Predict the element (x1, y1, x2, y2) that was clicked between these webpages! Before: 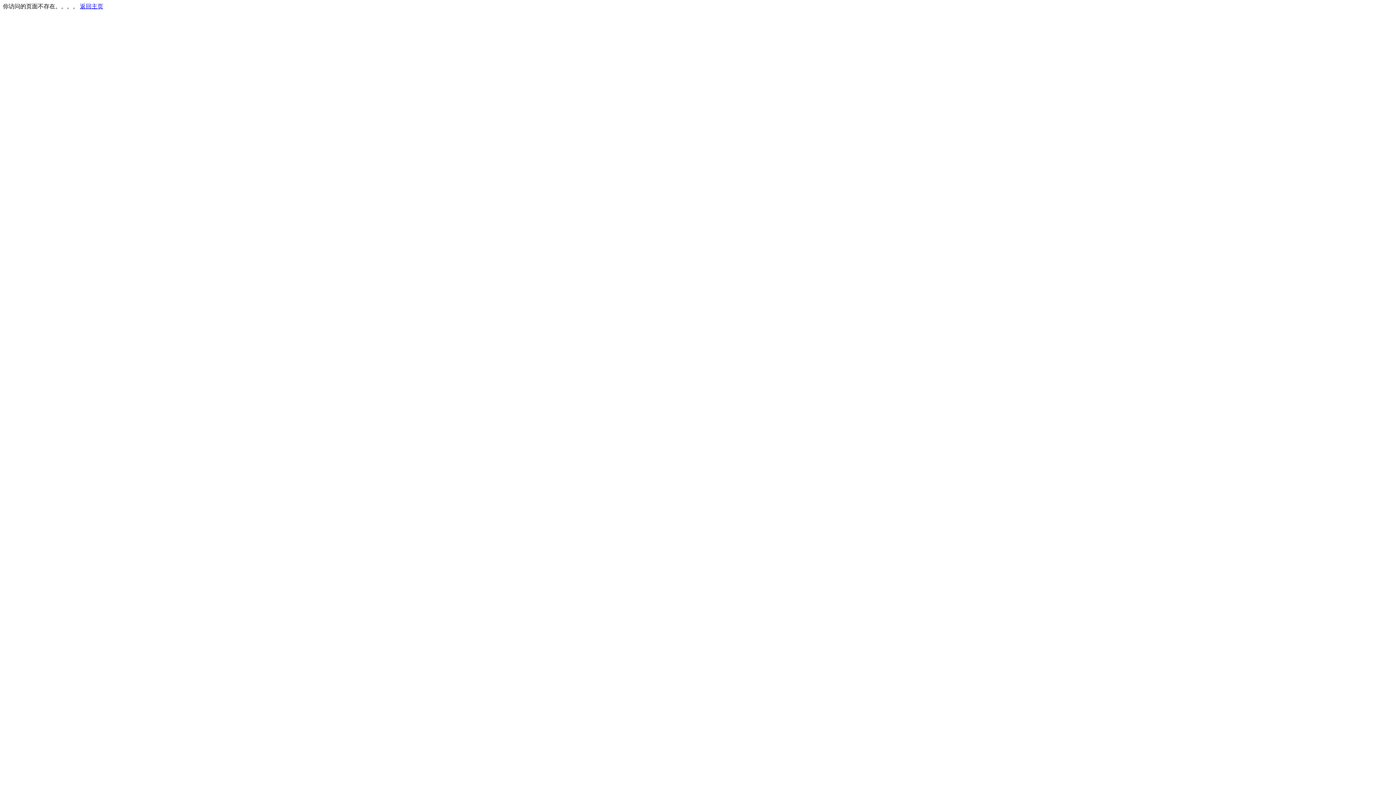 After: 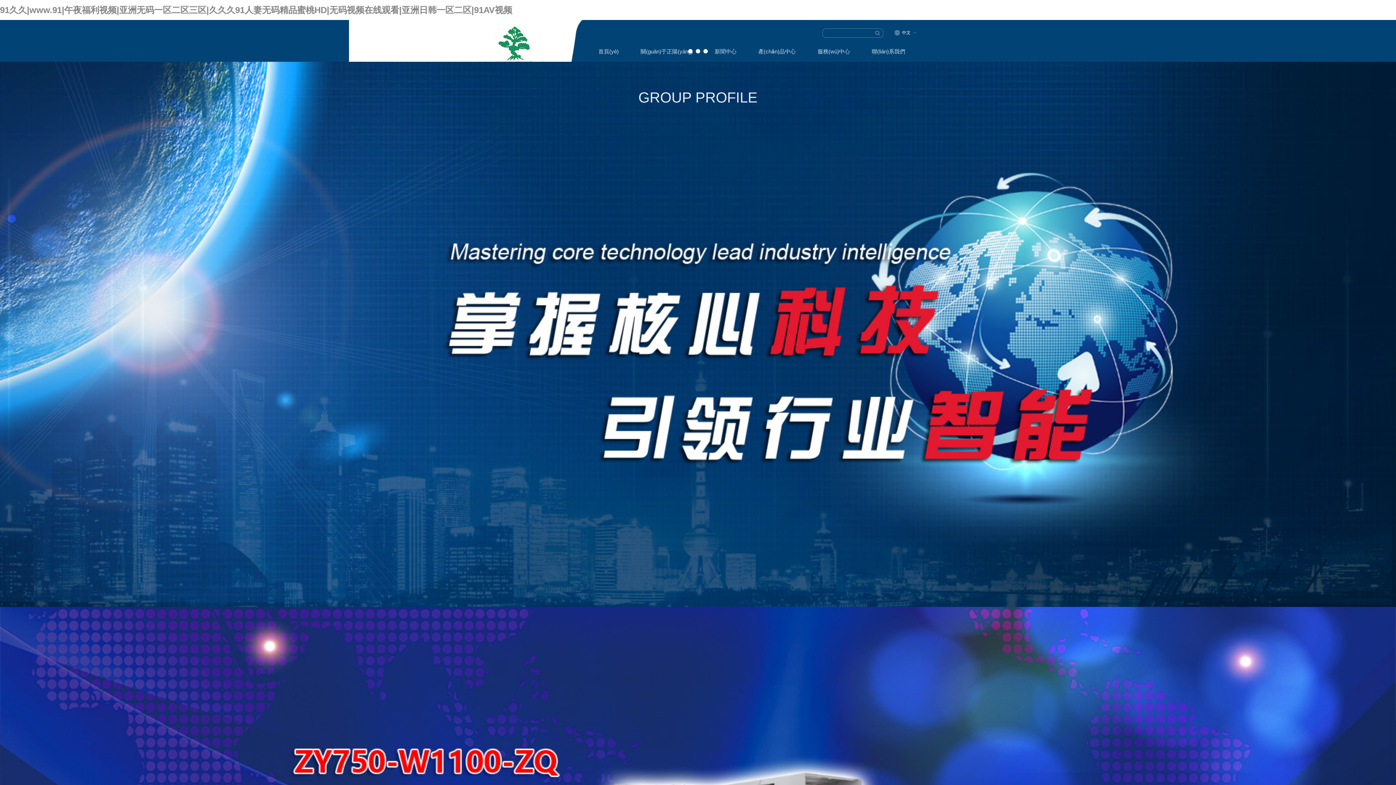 Action: label: 返回主页 bbox: (80, 3, 103, 9)